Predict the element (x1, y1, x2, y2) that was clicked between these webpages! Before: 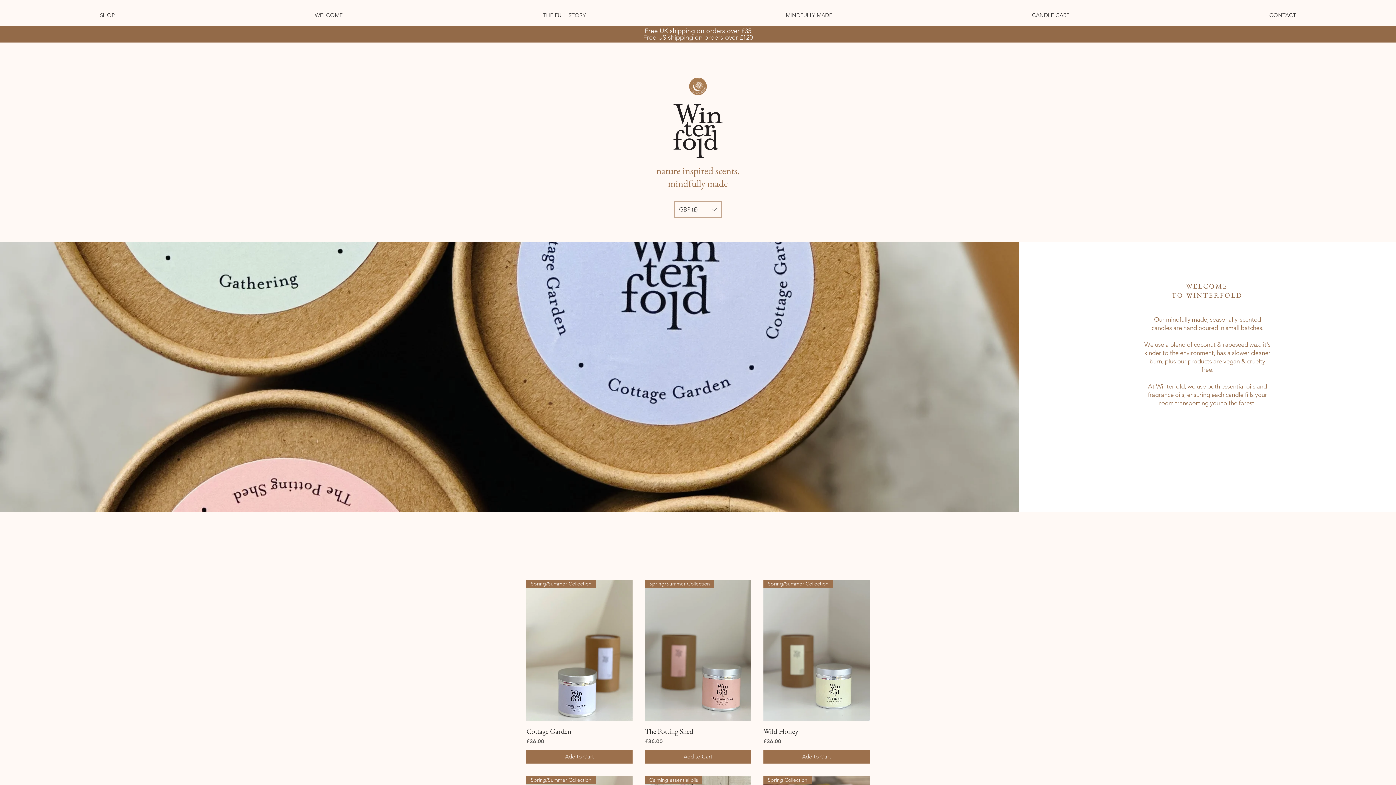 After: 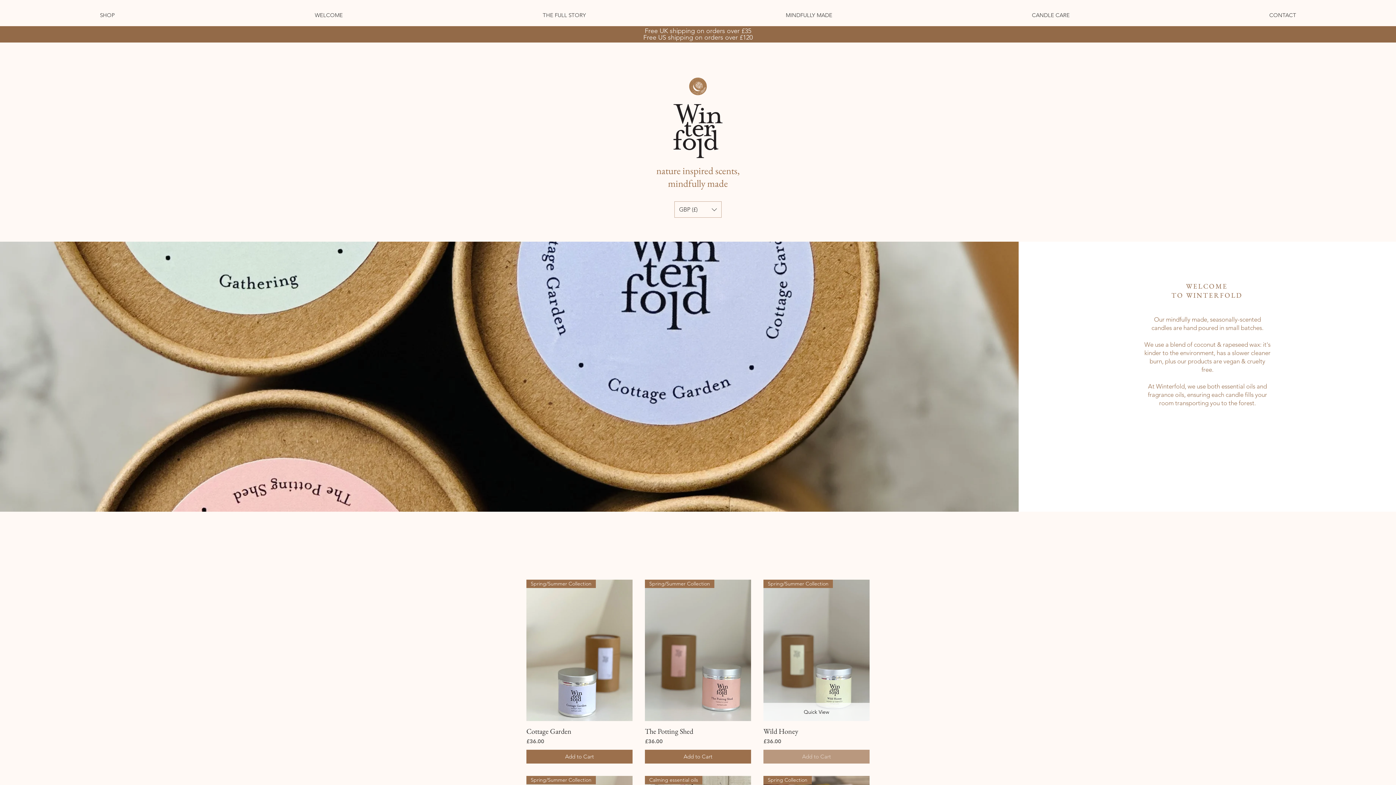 Action: label: Add to Cart bbox: (763, 750, 869, 764)